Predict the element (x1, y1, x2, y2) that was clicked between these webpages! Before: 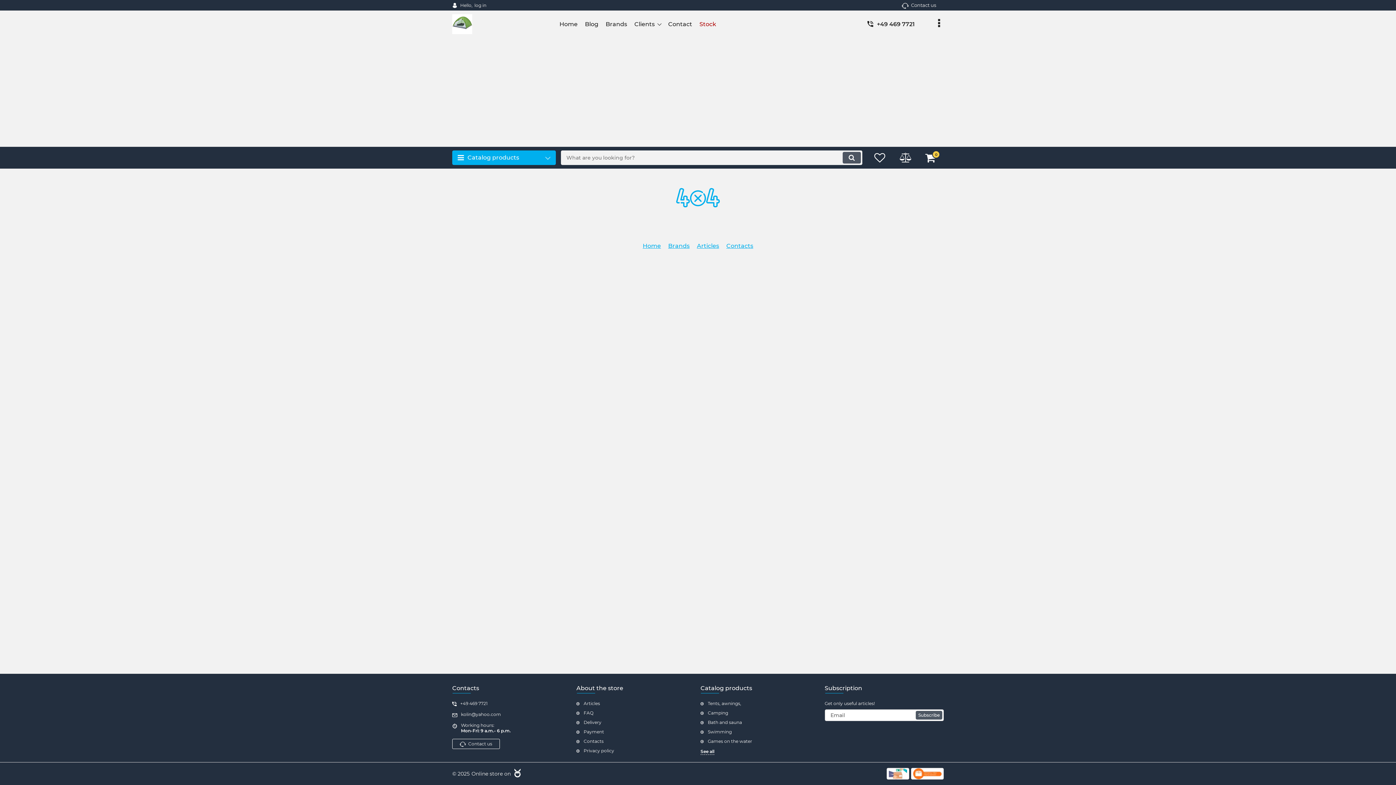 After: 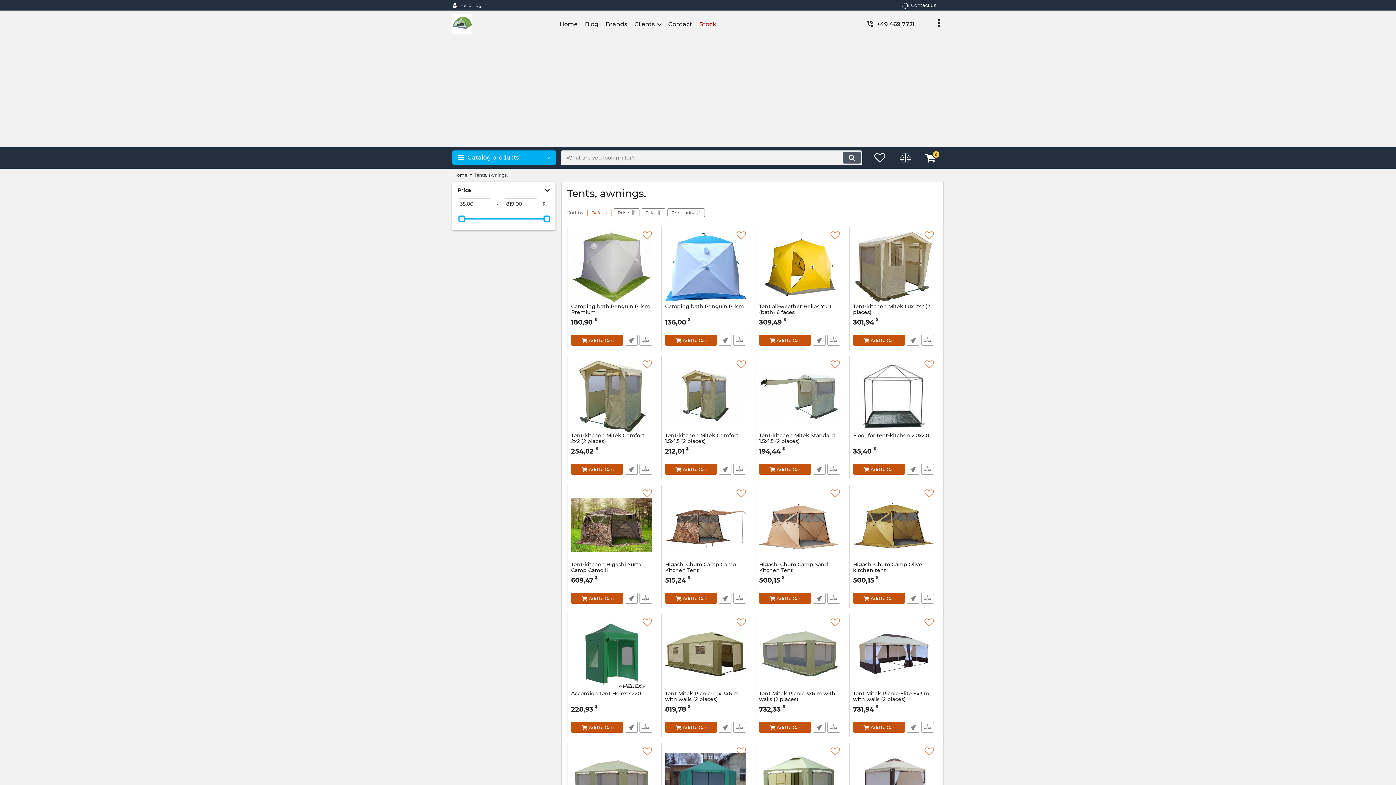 Action: bbox: (700, 701, 819, 706) label: Tents, awnings,